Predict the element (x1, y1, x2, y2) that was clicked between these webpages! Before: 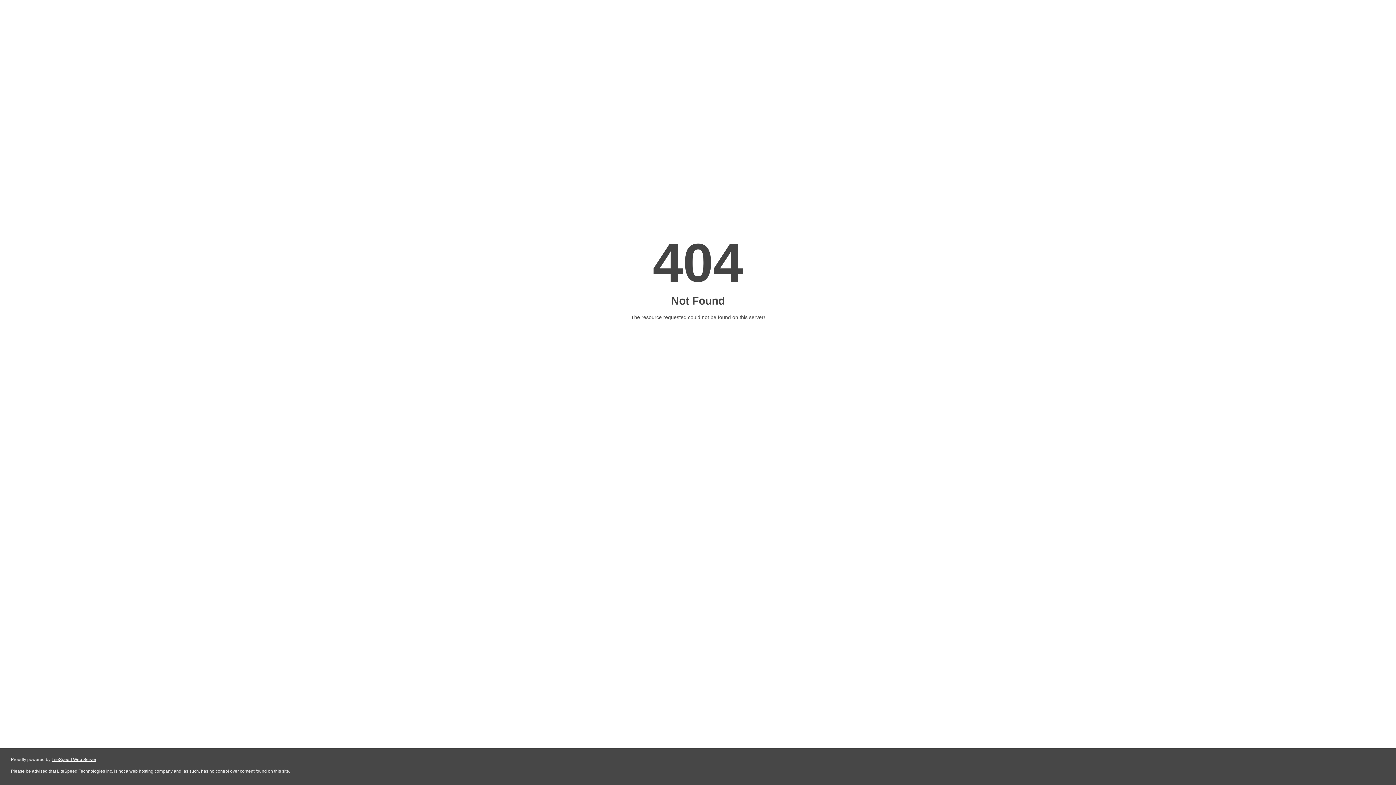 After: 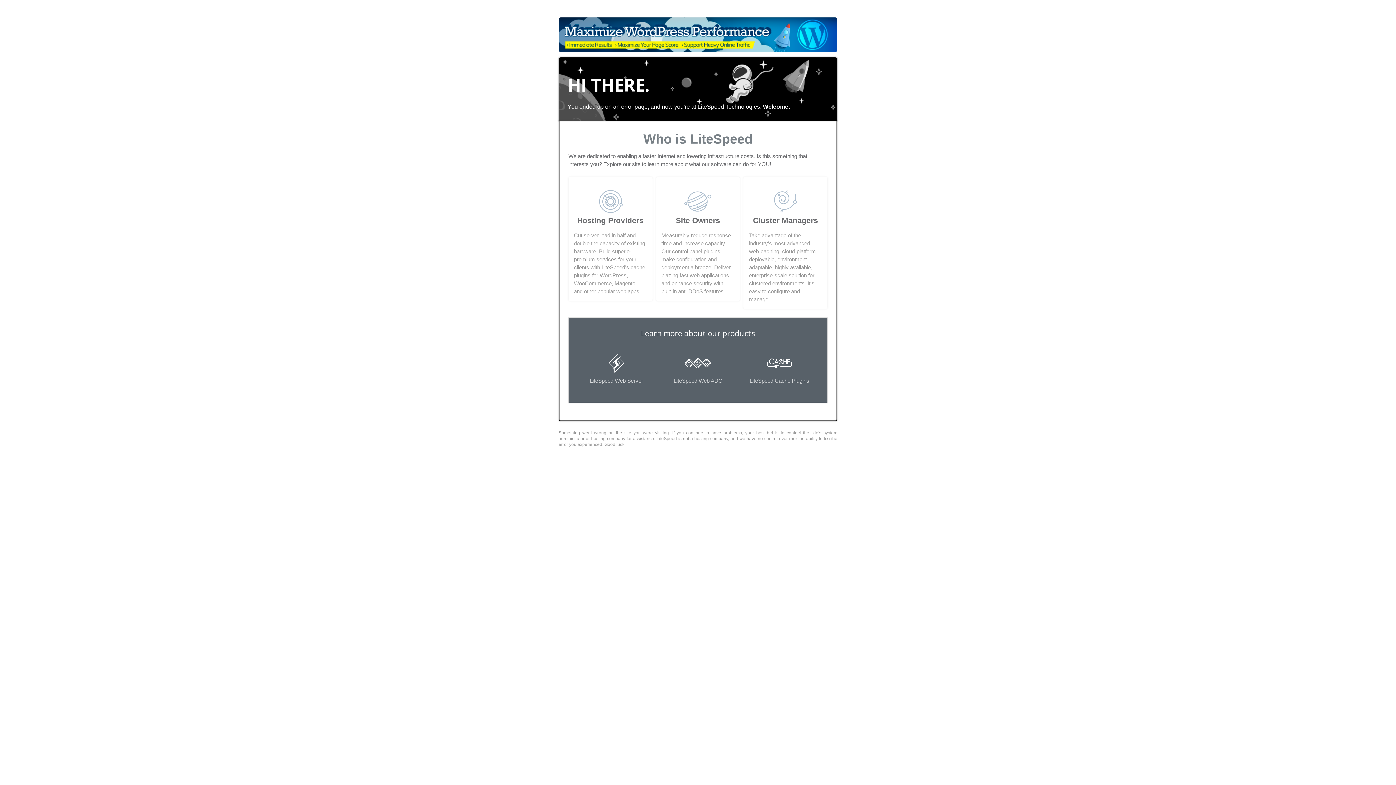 Action: label: LiteSpeed Web Server bbox: (51, 757, 96, 762)